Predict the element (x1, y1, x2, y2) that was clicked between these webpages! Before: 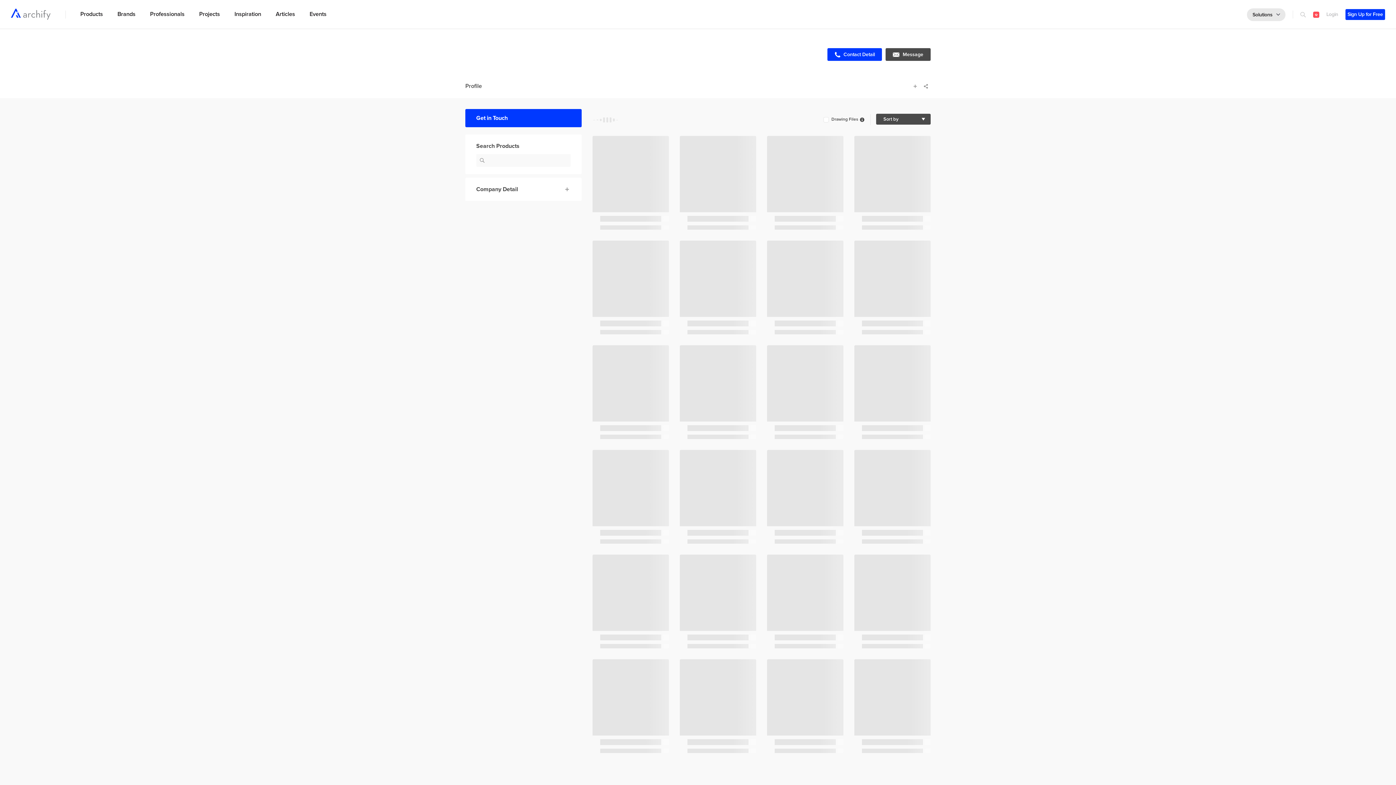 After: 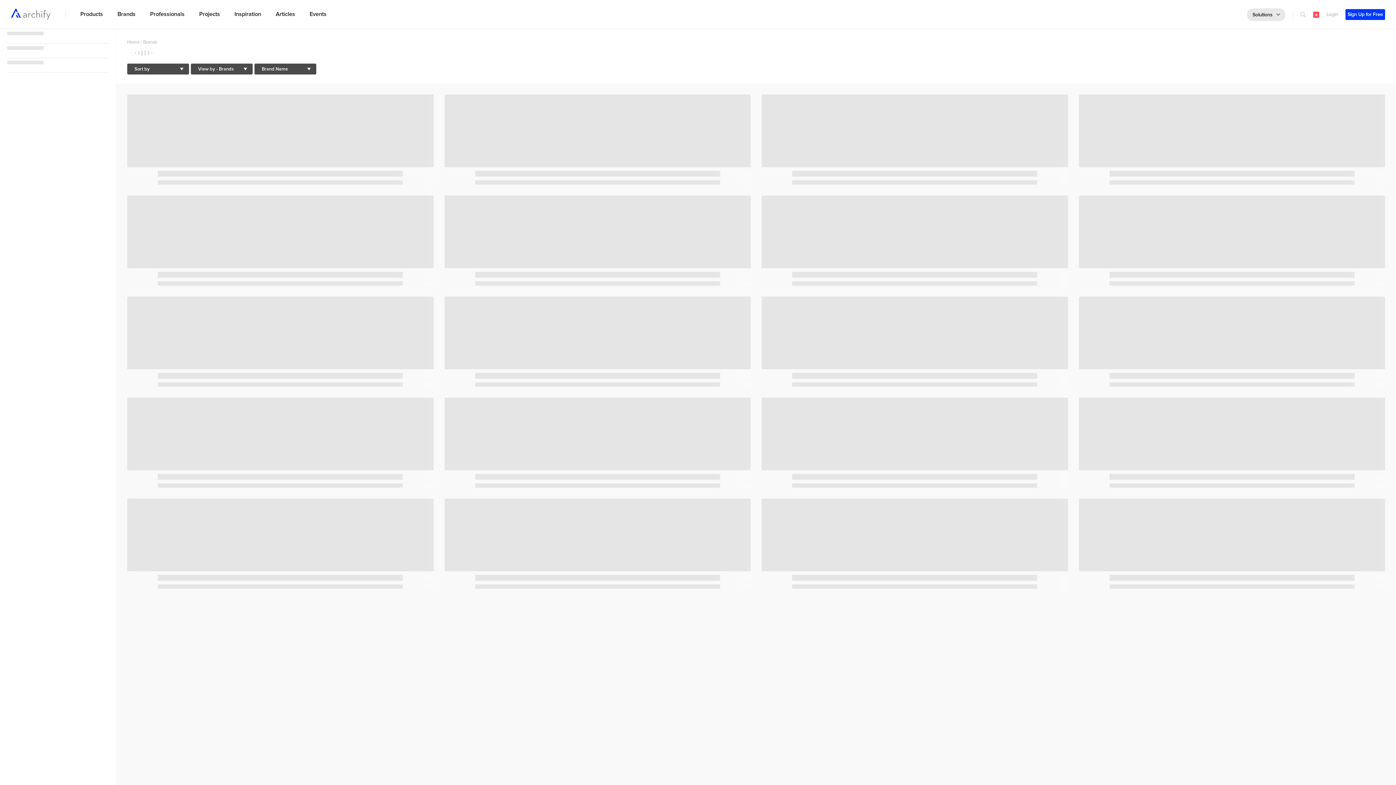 Action: bbox: (117, 10, 135, 17) label: Brands